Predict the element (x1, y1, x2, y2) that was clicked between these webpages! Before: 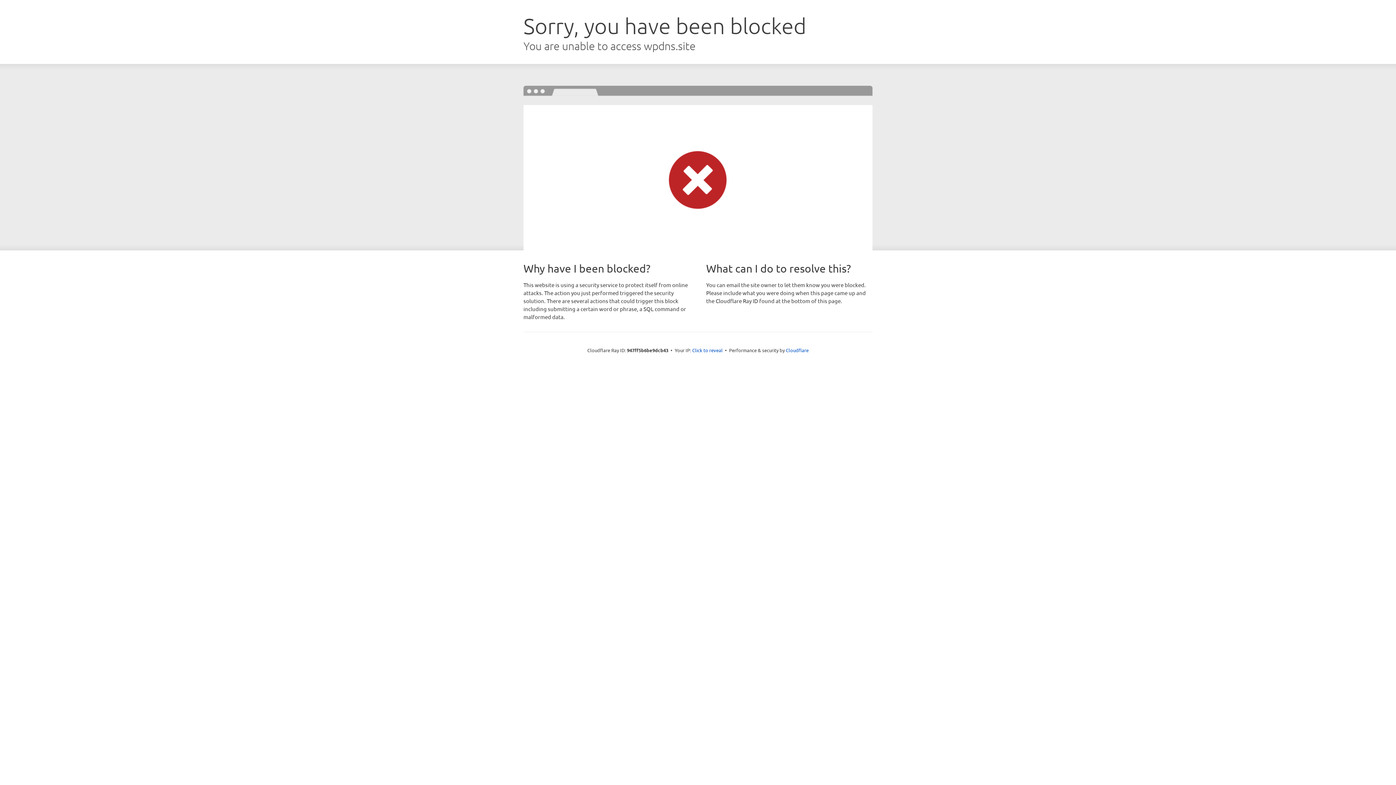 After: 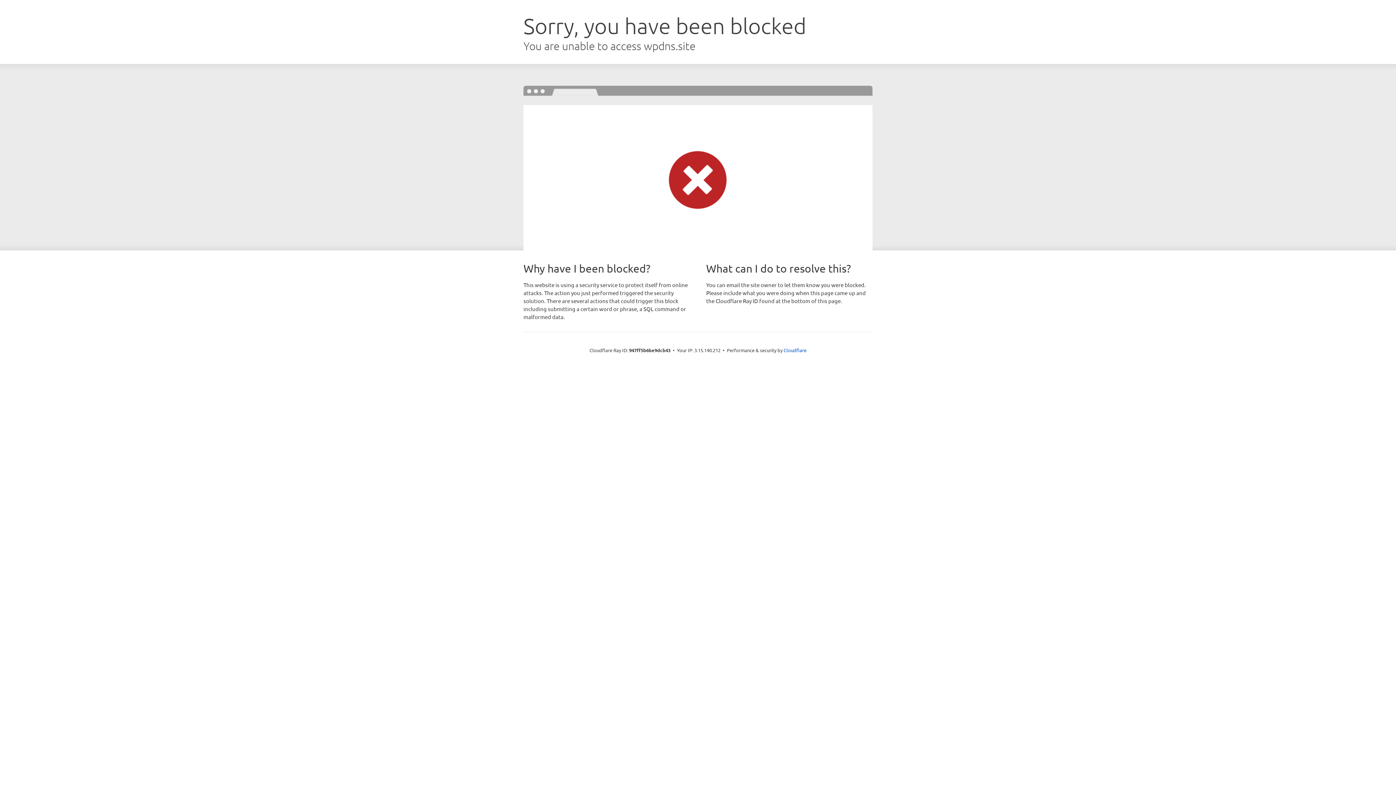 Action: bbox: (692, 346, 722, 353) label: Click to reveal